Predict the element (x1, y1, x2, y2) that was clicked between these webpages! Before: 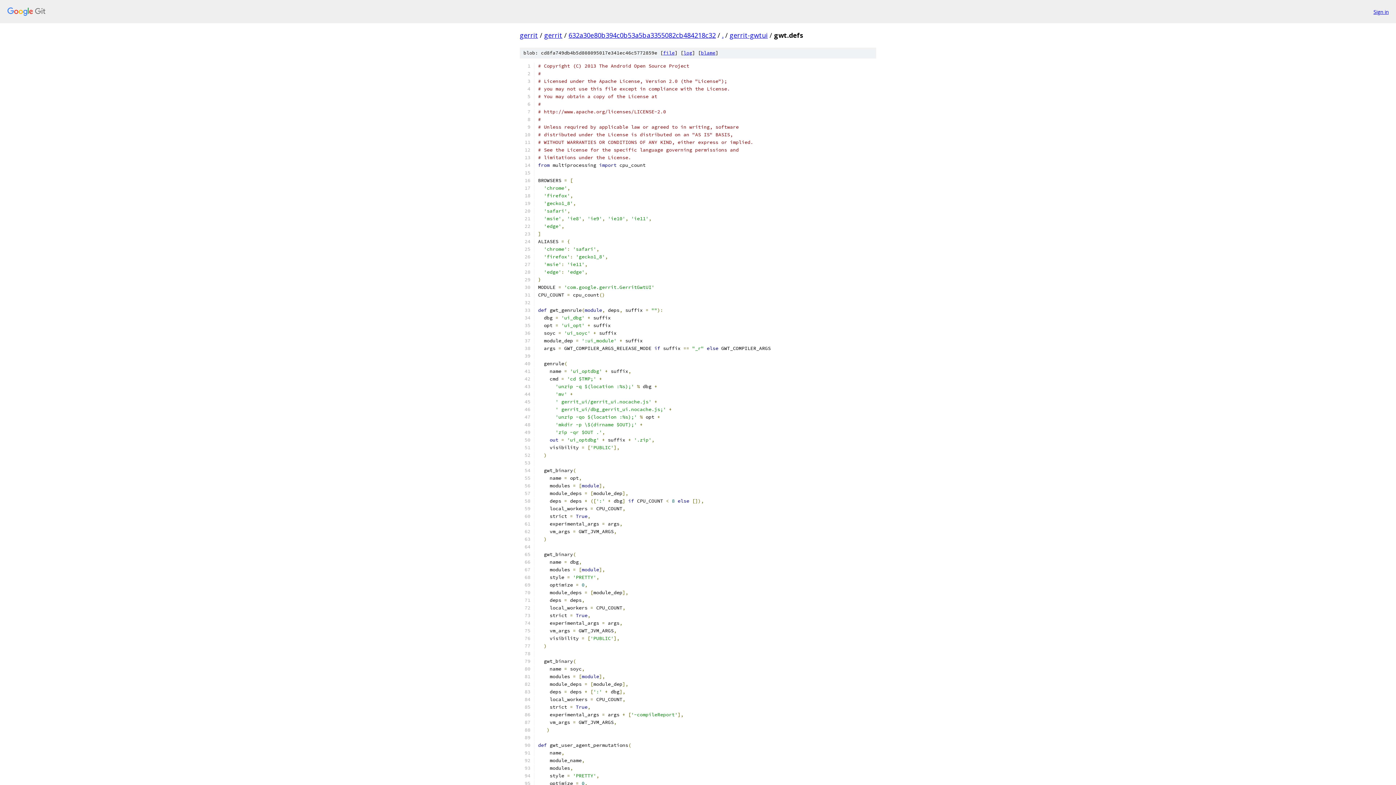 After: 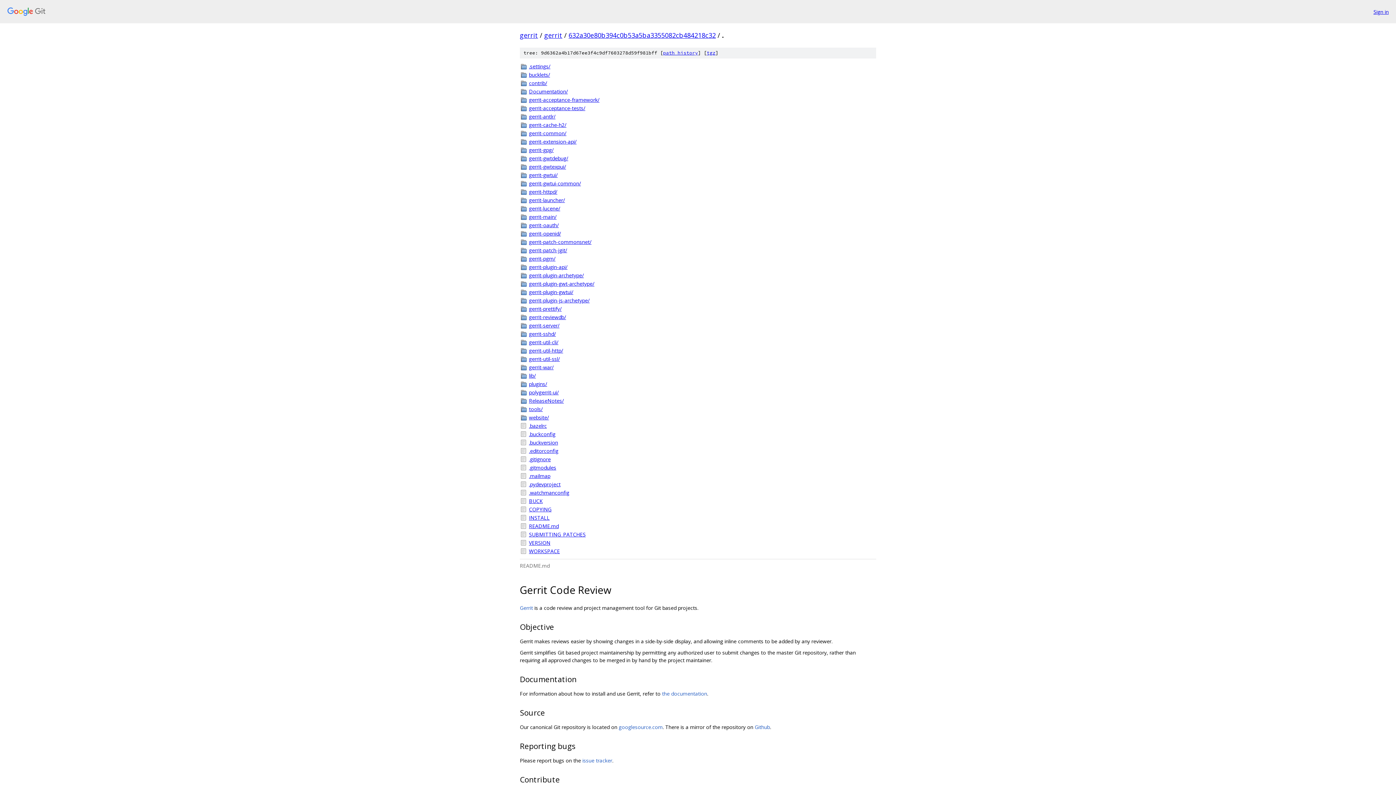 Action: label: . bbox: (722, 30, 723, 39)